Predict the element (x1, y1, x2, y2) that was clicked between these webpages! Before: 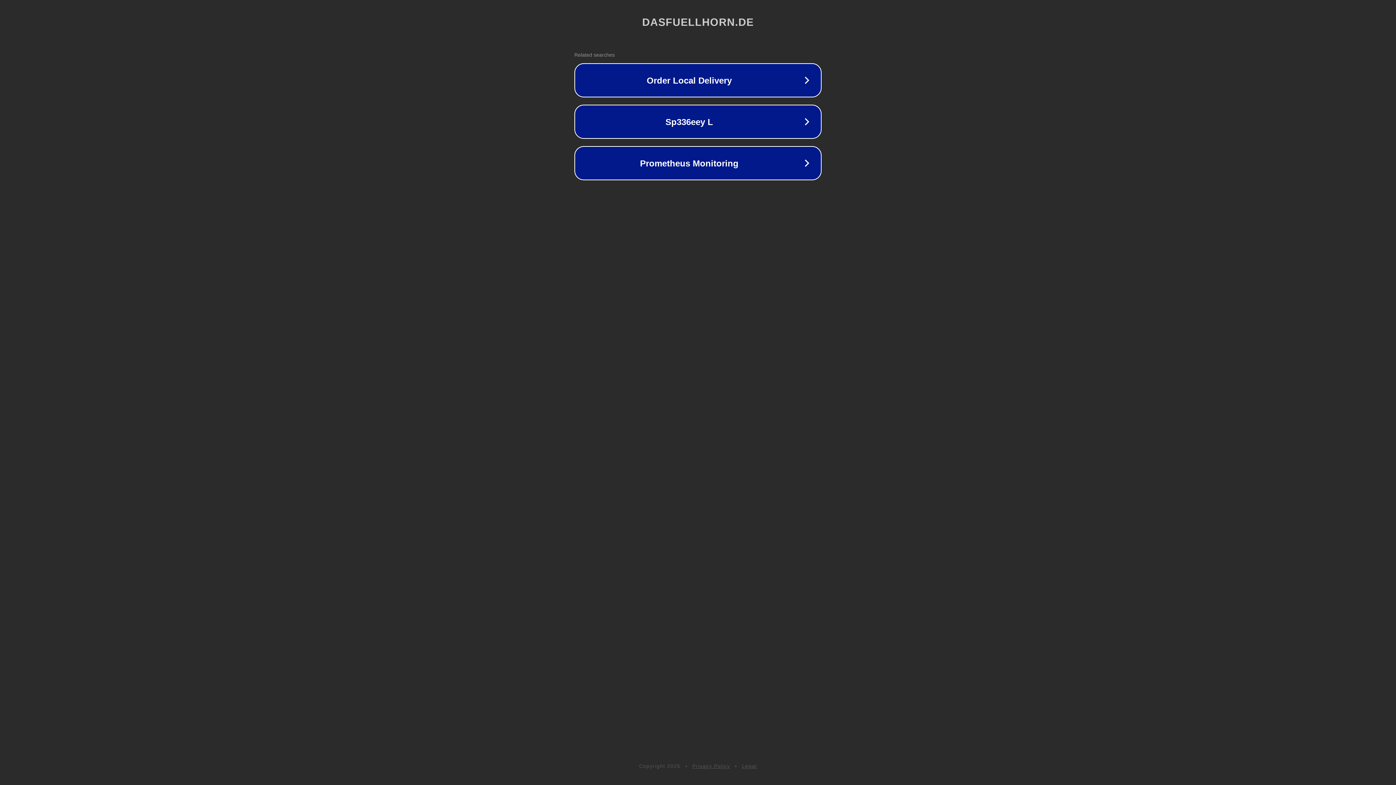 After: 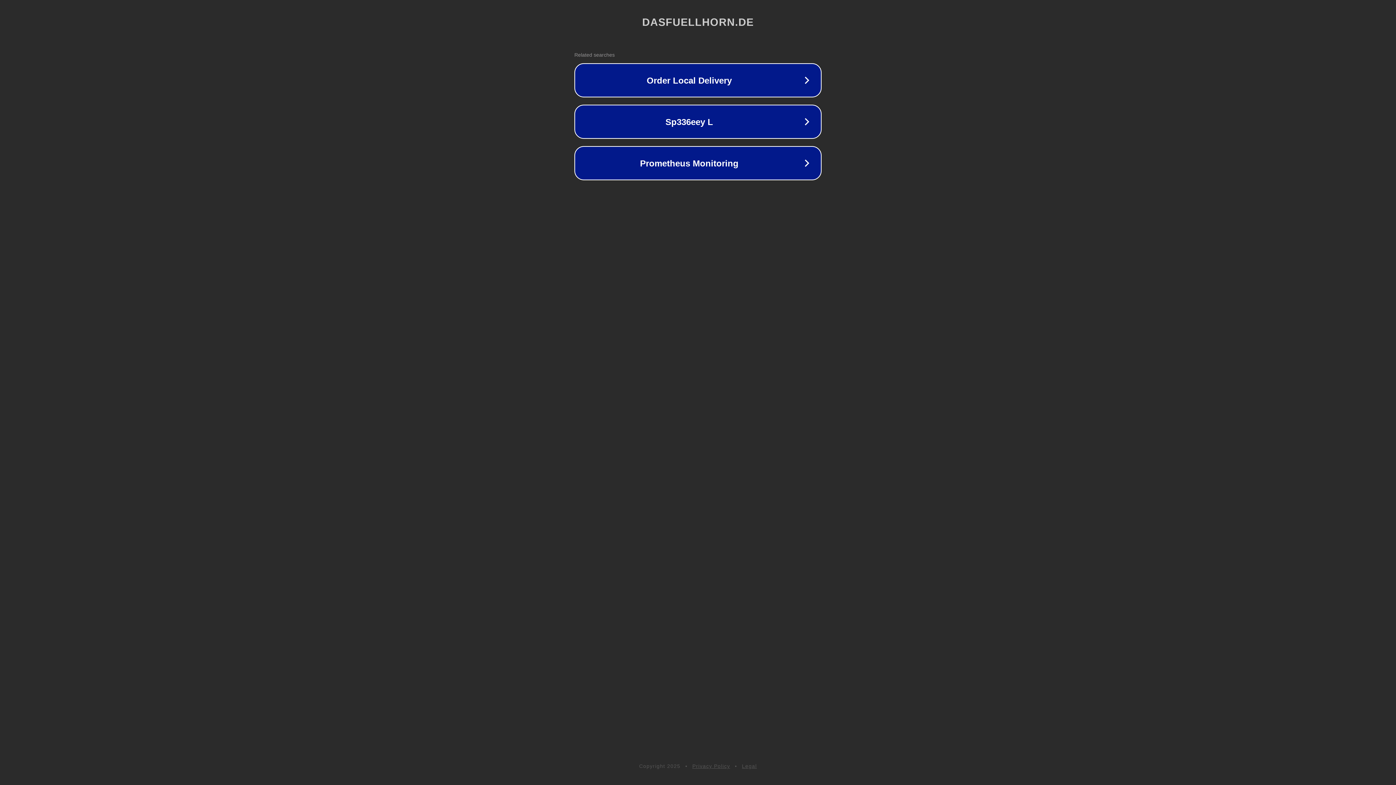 Action: label: Legal bbox: (742, 763, 757, 769)